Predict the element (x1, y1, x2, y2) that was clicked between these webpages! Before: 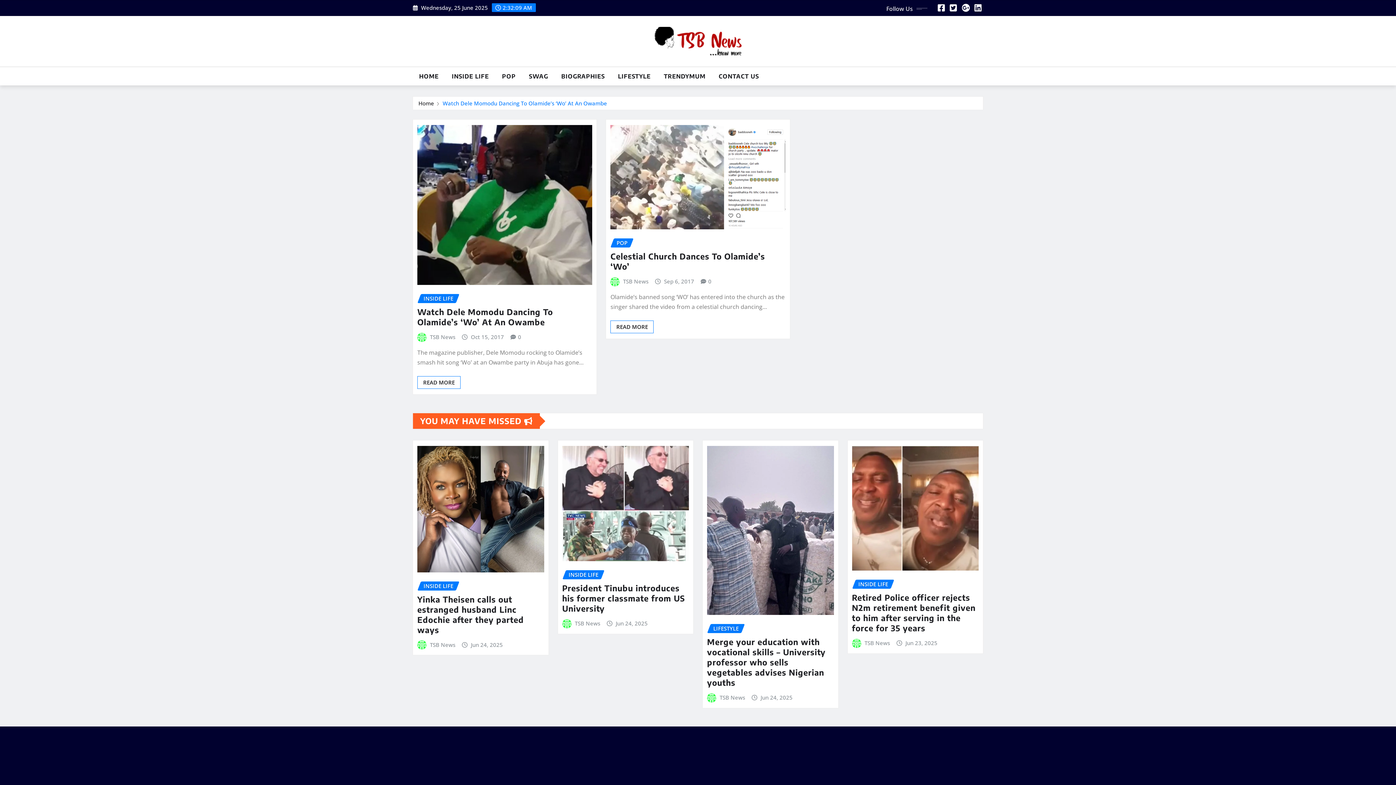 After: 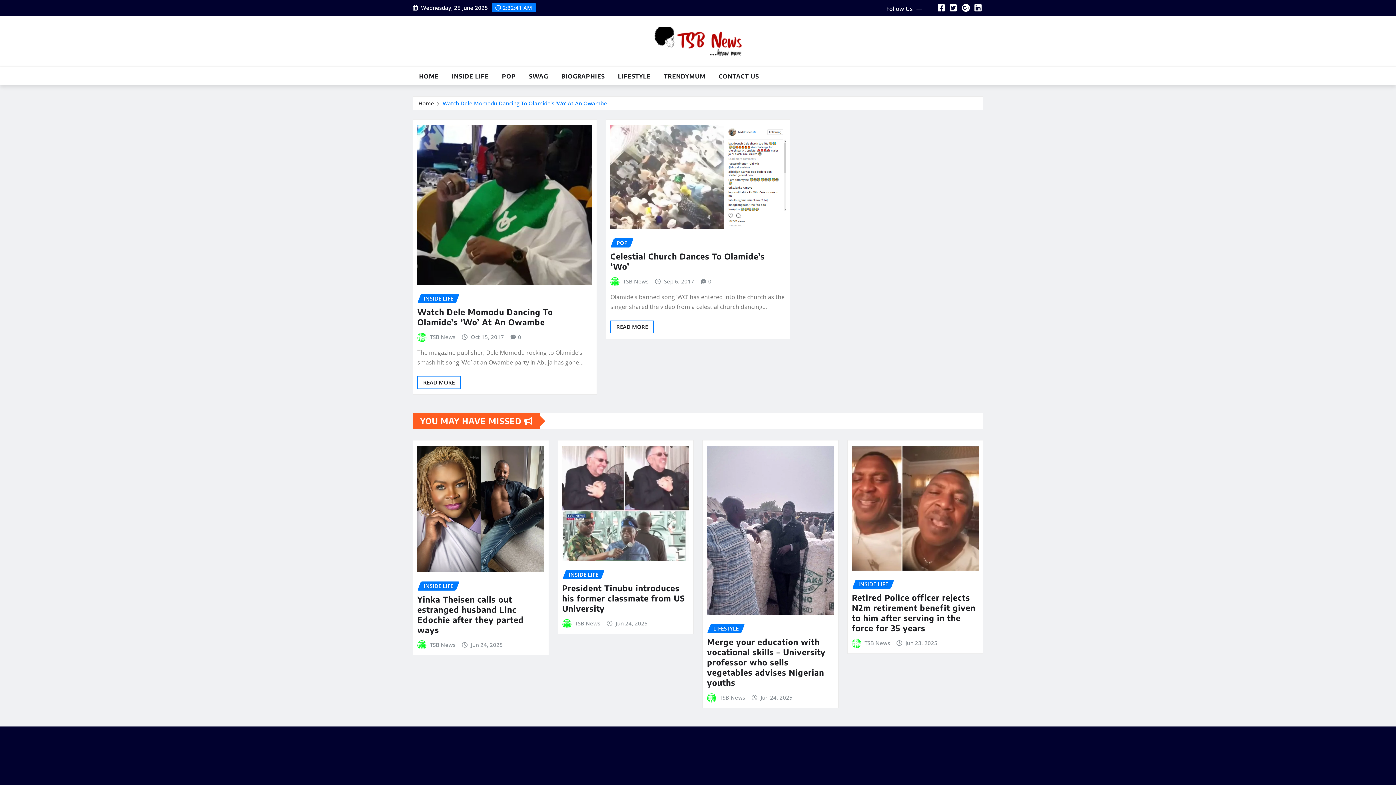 Action: bbox: (974, 4, 982, 12)